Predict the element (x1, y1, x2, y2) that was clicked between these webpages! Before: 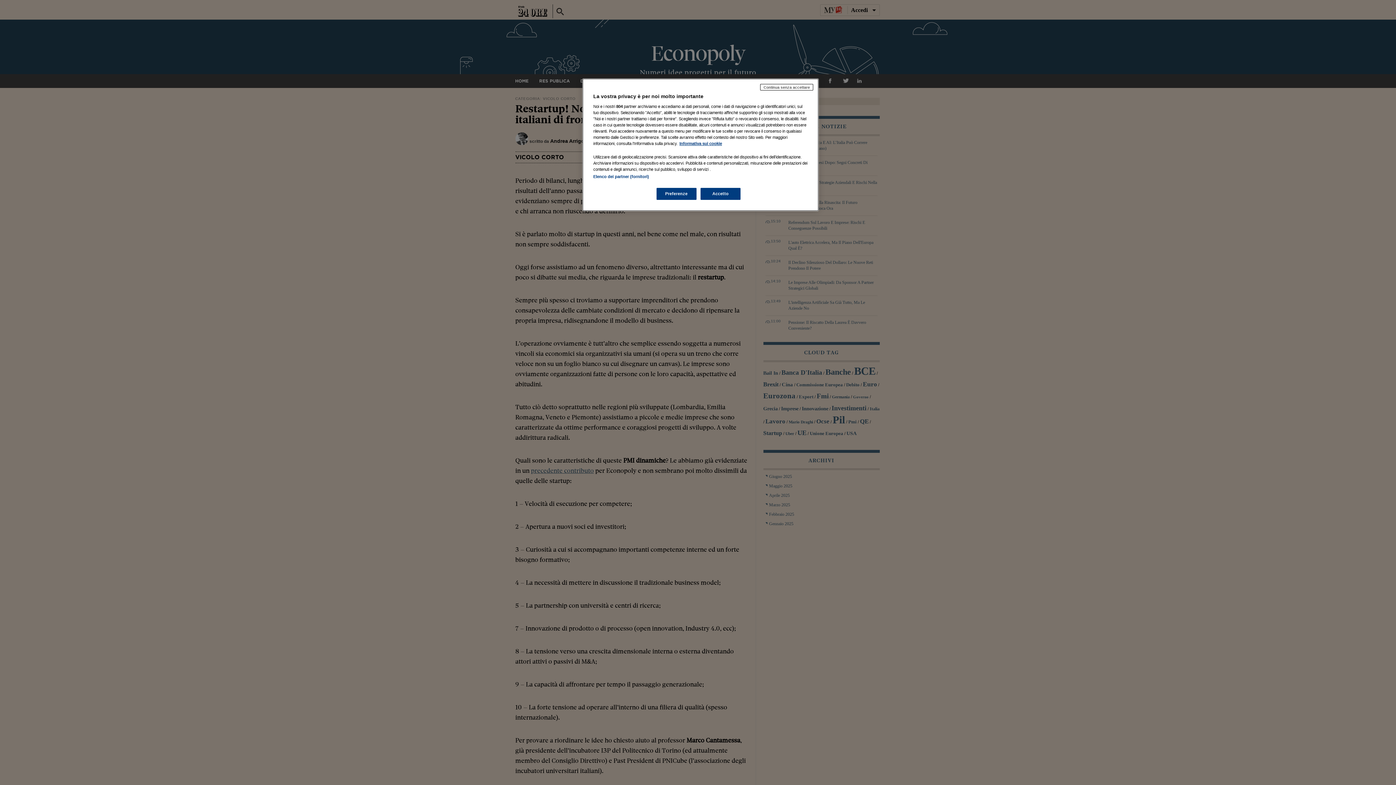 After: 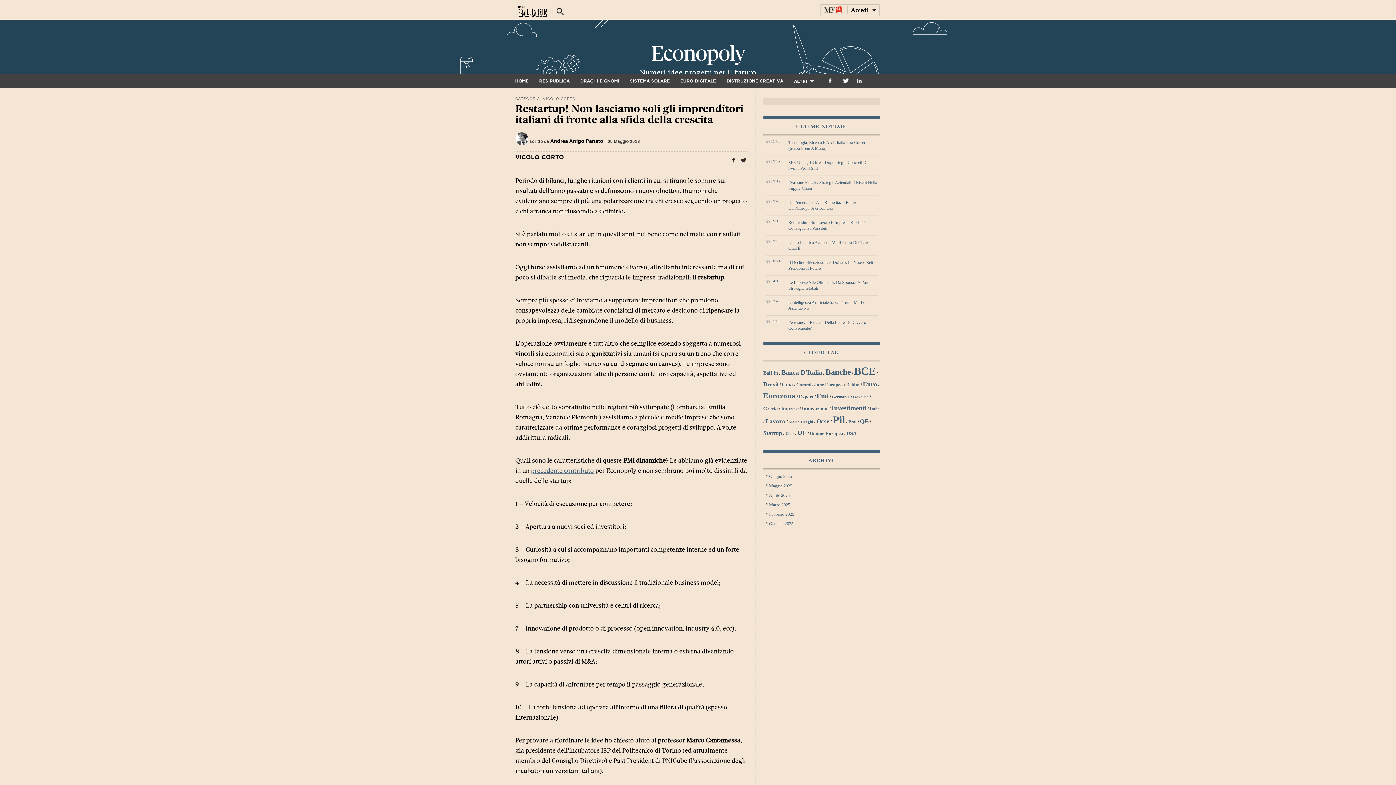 Action: label: Accetto bbox: (700, 188, 740, 200)